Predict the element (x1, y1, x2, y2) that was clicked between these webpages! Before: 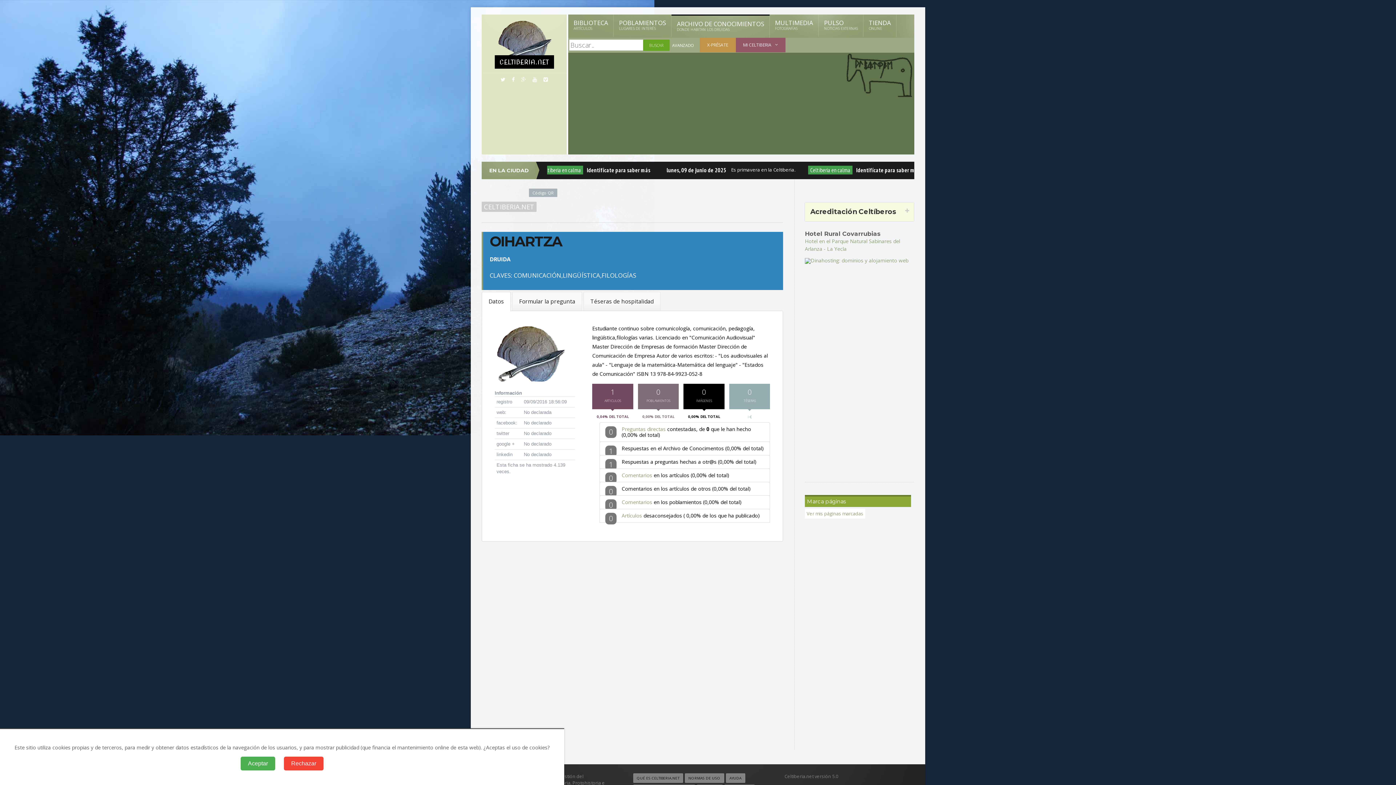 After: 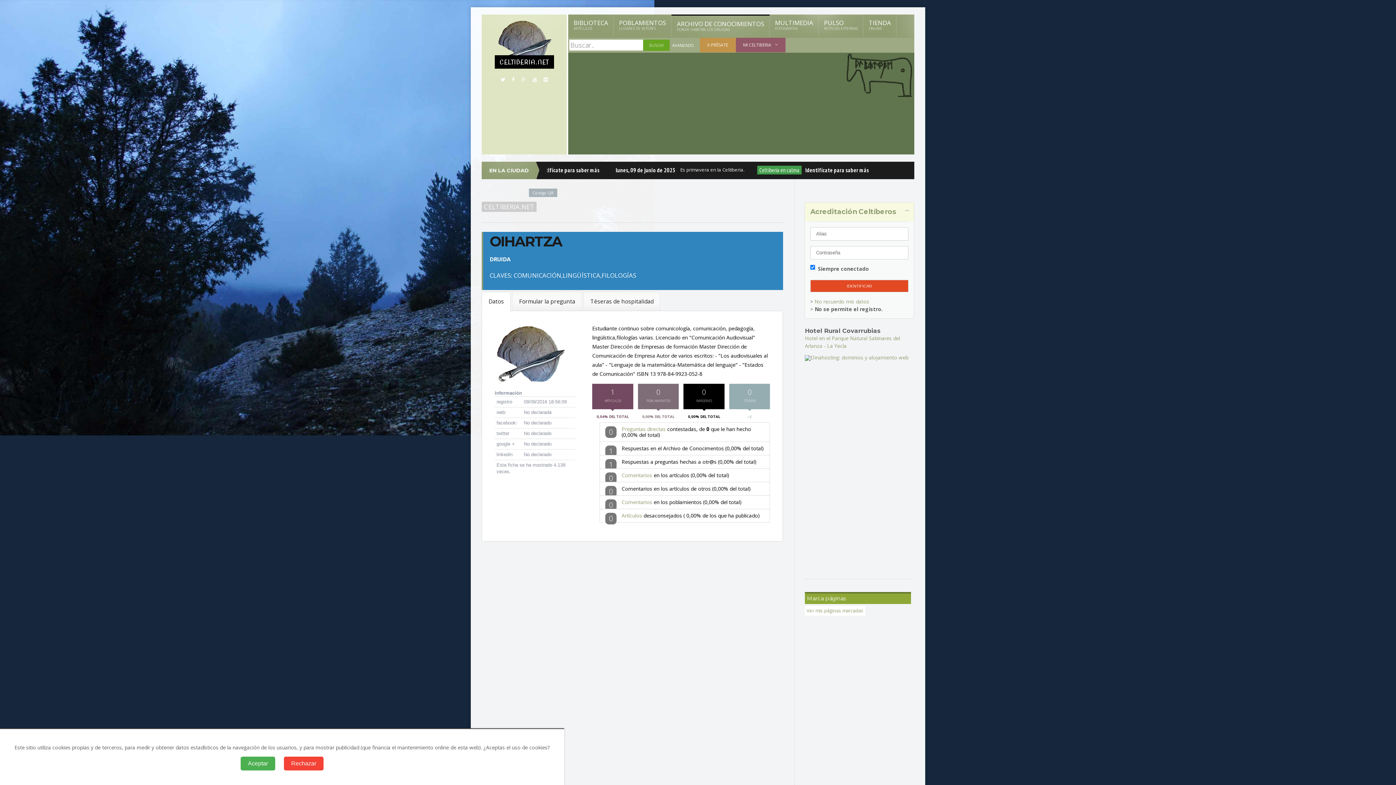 Action: bbox: (805, 202, 914, 221) label: Acreditación Celtíberos